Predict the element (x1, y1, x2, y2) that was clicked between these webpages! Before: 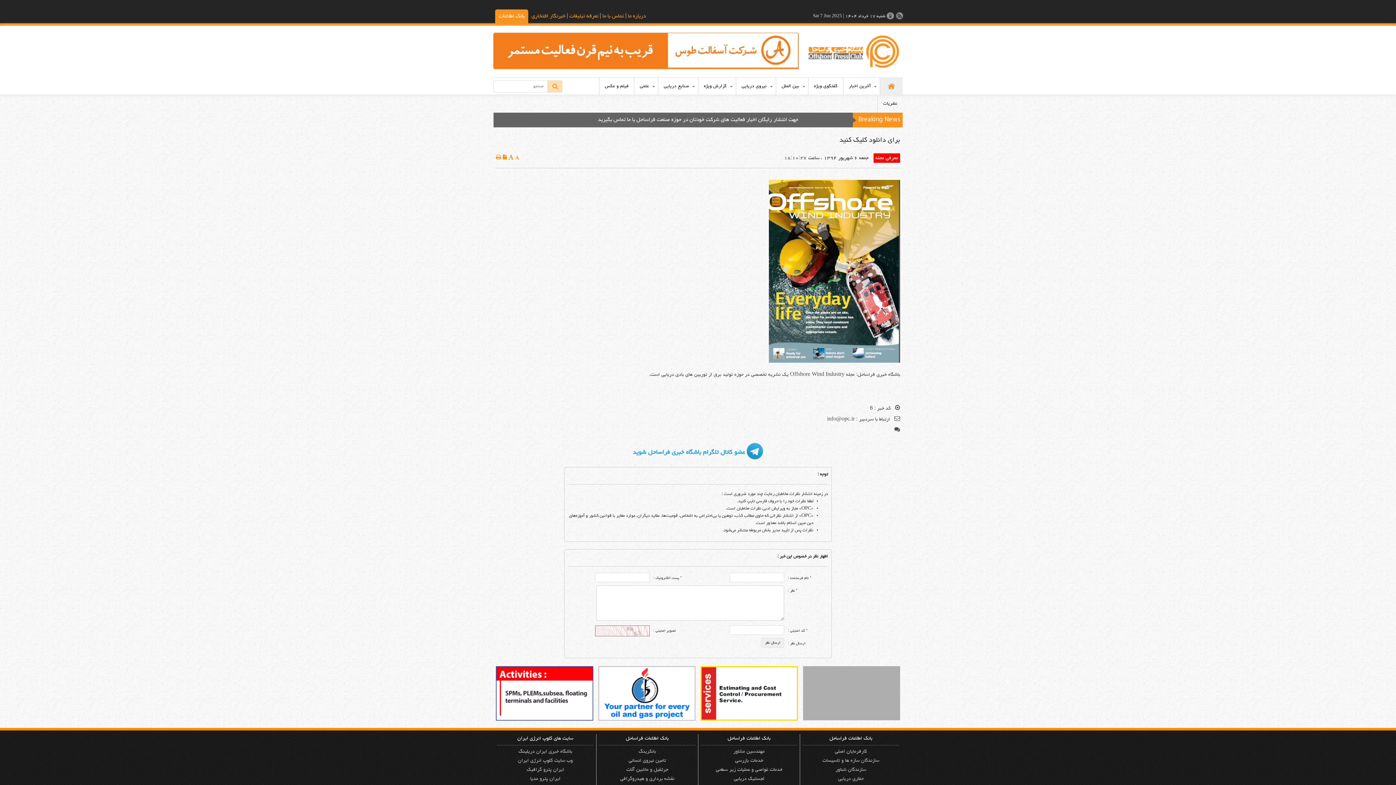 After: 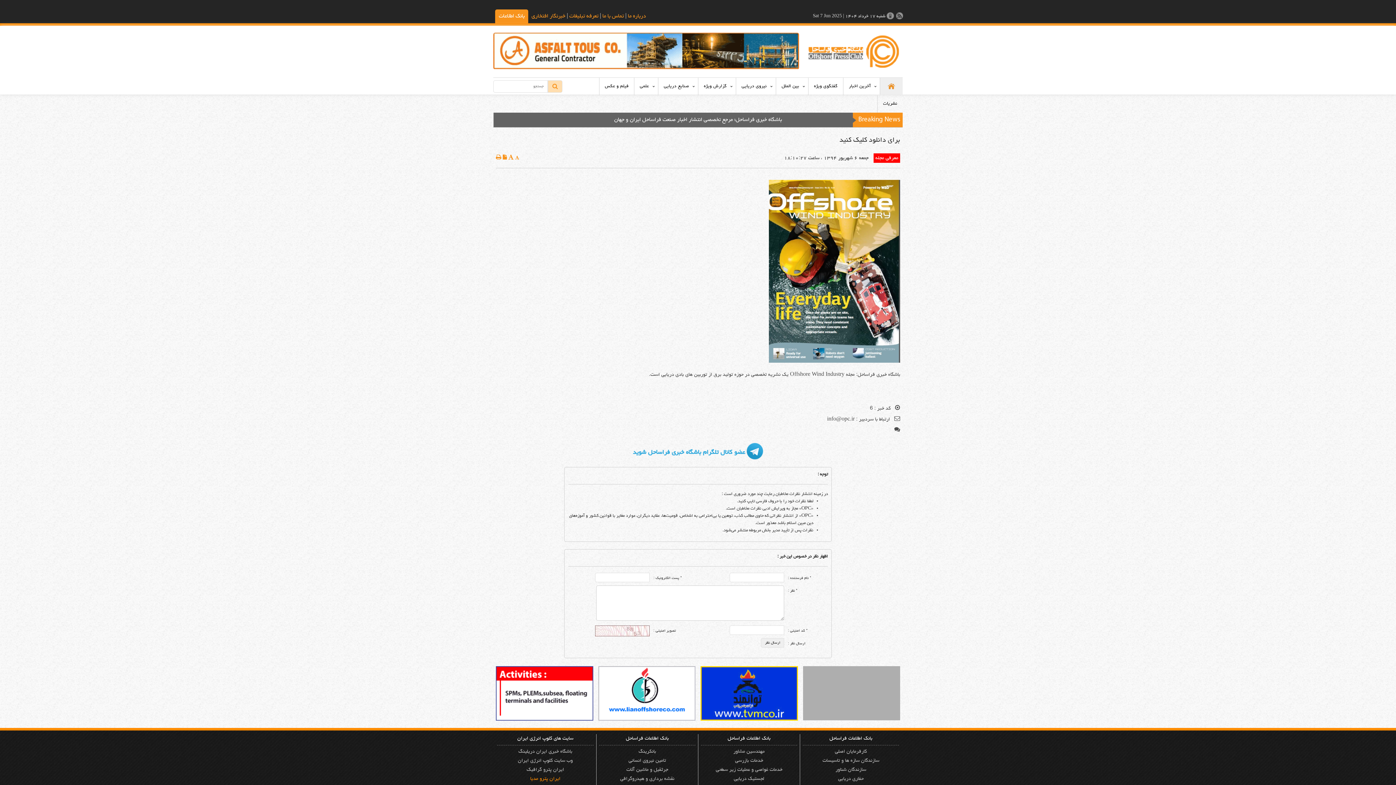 Action: bbox: (530, 776, 560, 782) label: ایران پترو مدیا